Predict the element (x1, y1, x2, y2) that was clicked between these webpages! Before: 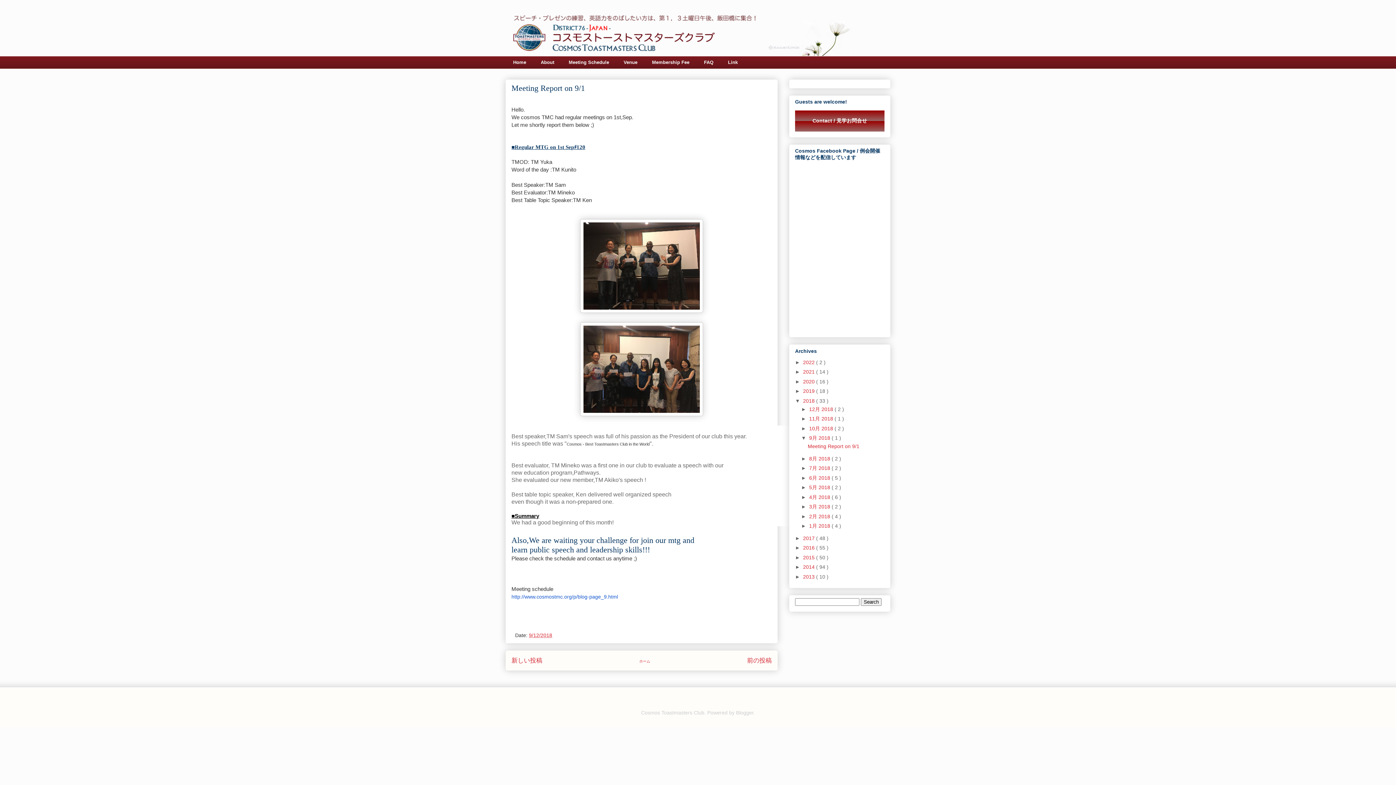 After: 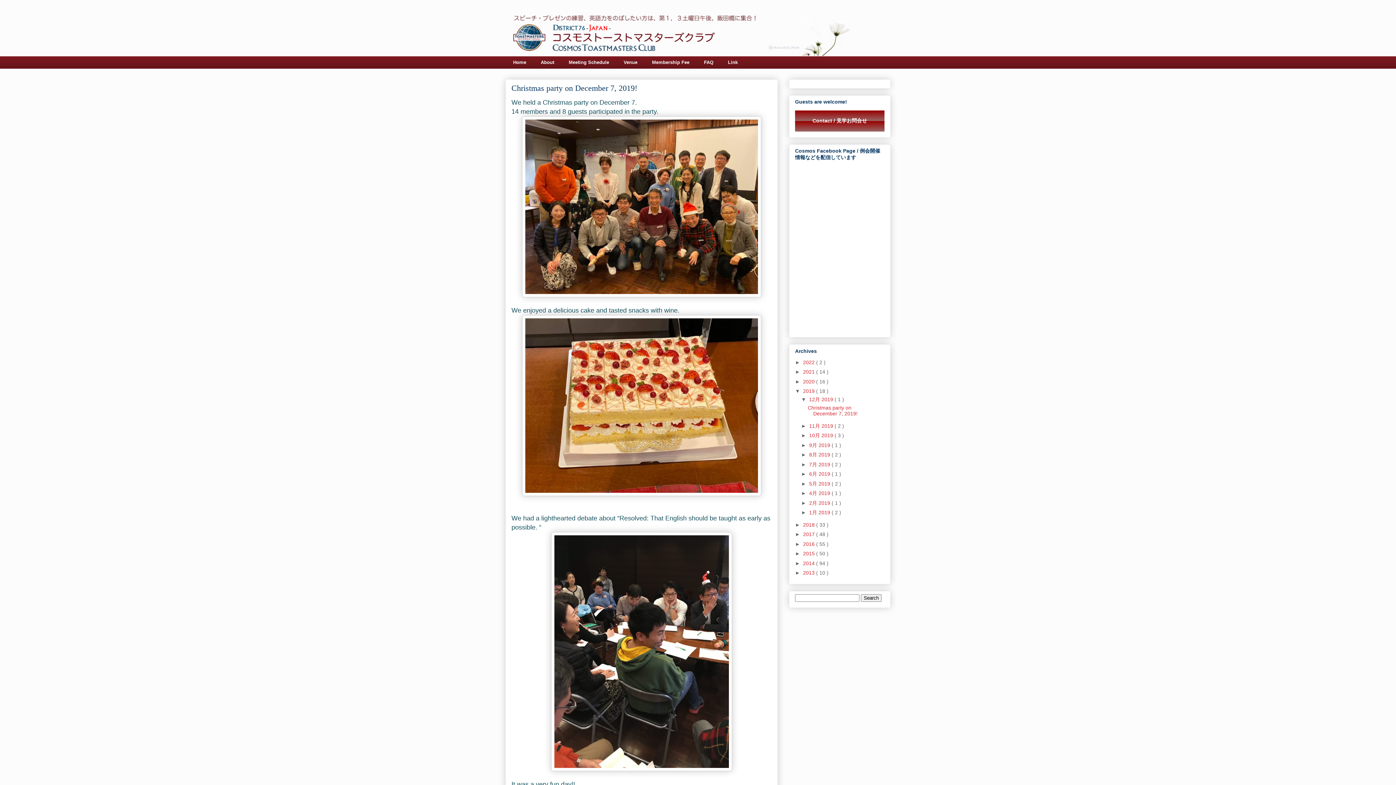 Action: label: 2019  bbox: (803, 388, 816, 394)